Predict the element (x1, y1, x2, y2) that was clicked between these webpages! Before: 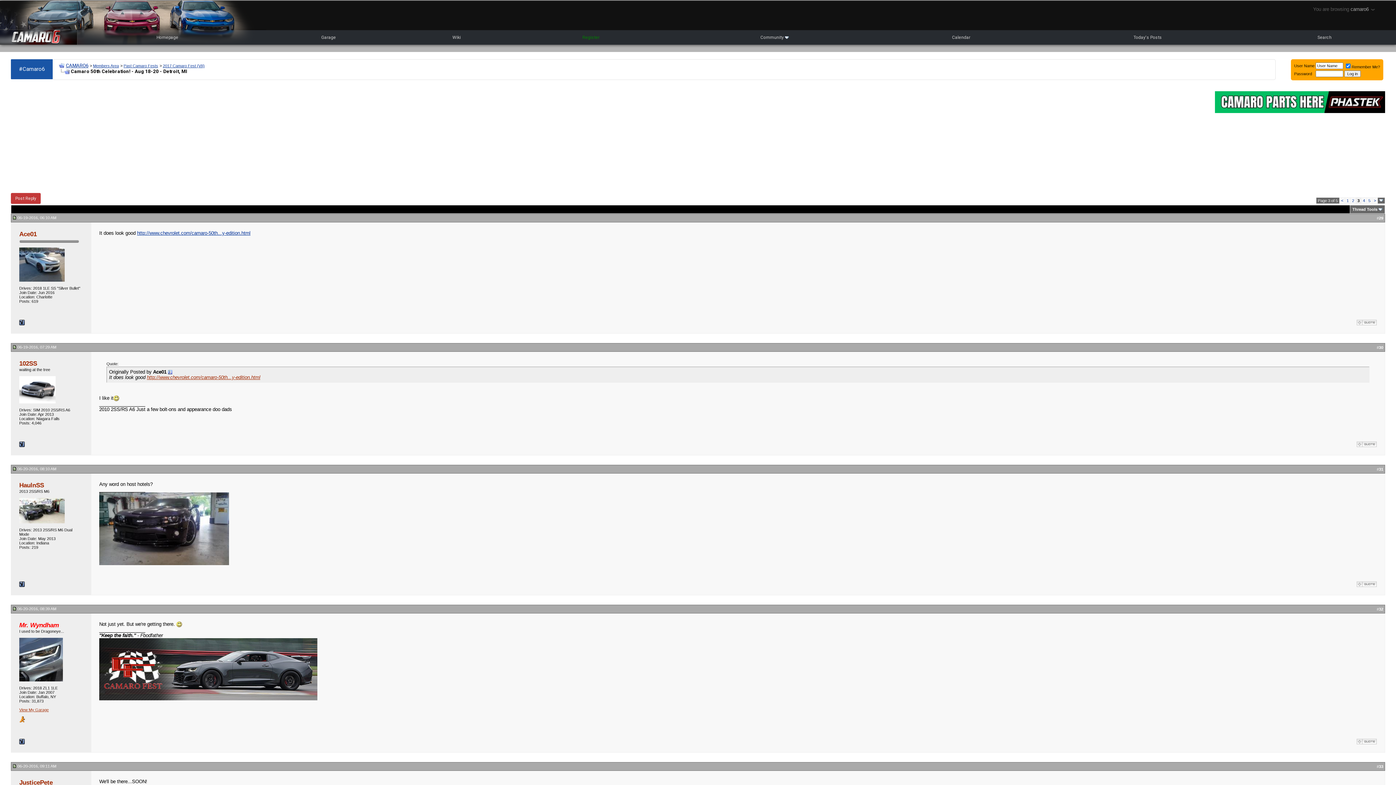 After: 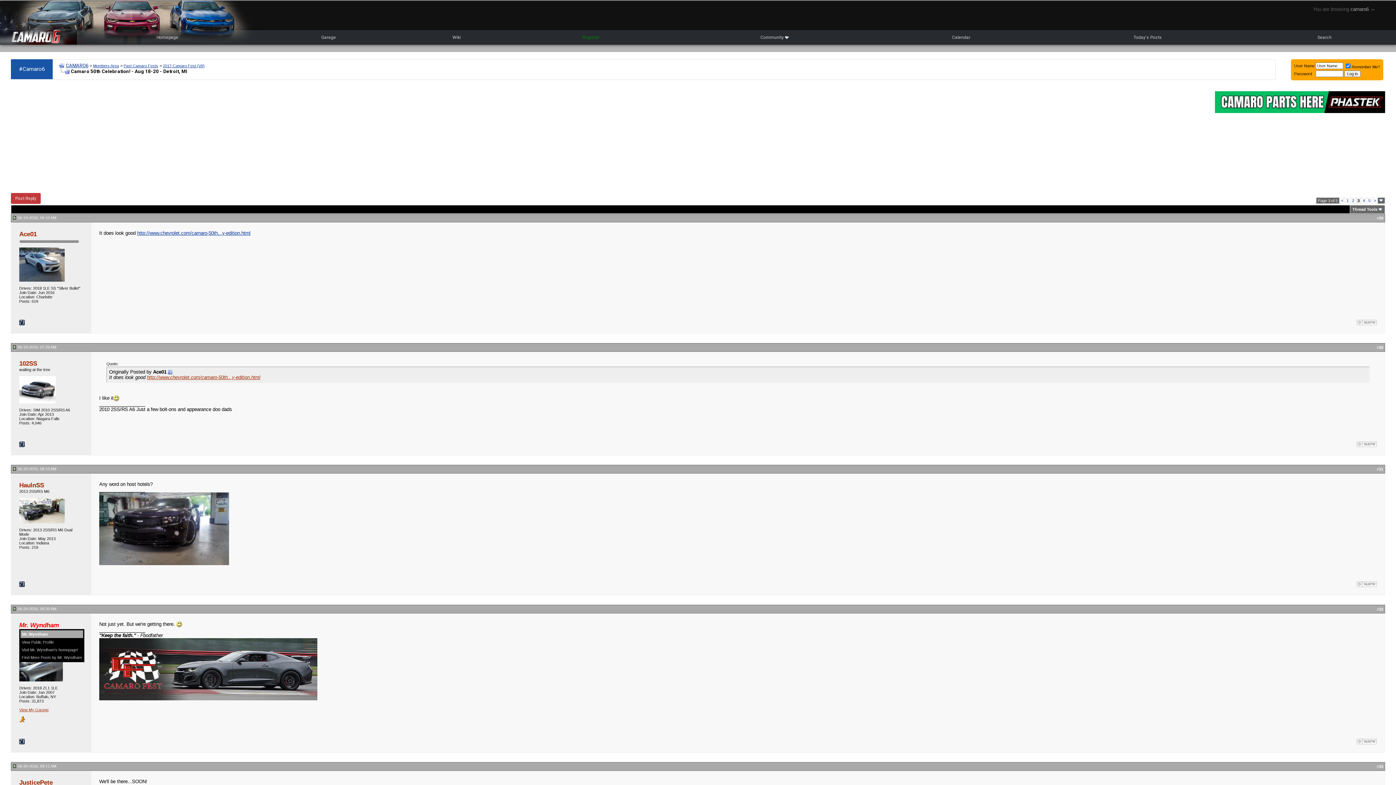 Action: label: Mr. Wyndham bbox: (19, 621, 58, 629)